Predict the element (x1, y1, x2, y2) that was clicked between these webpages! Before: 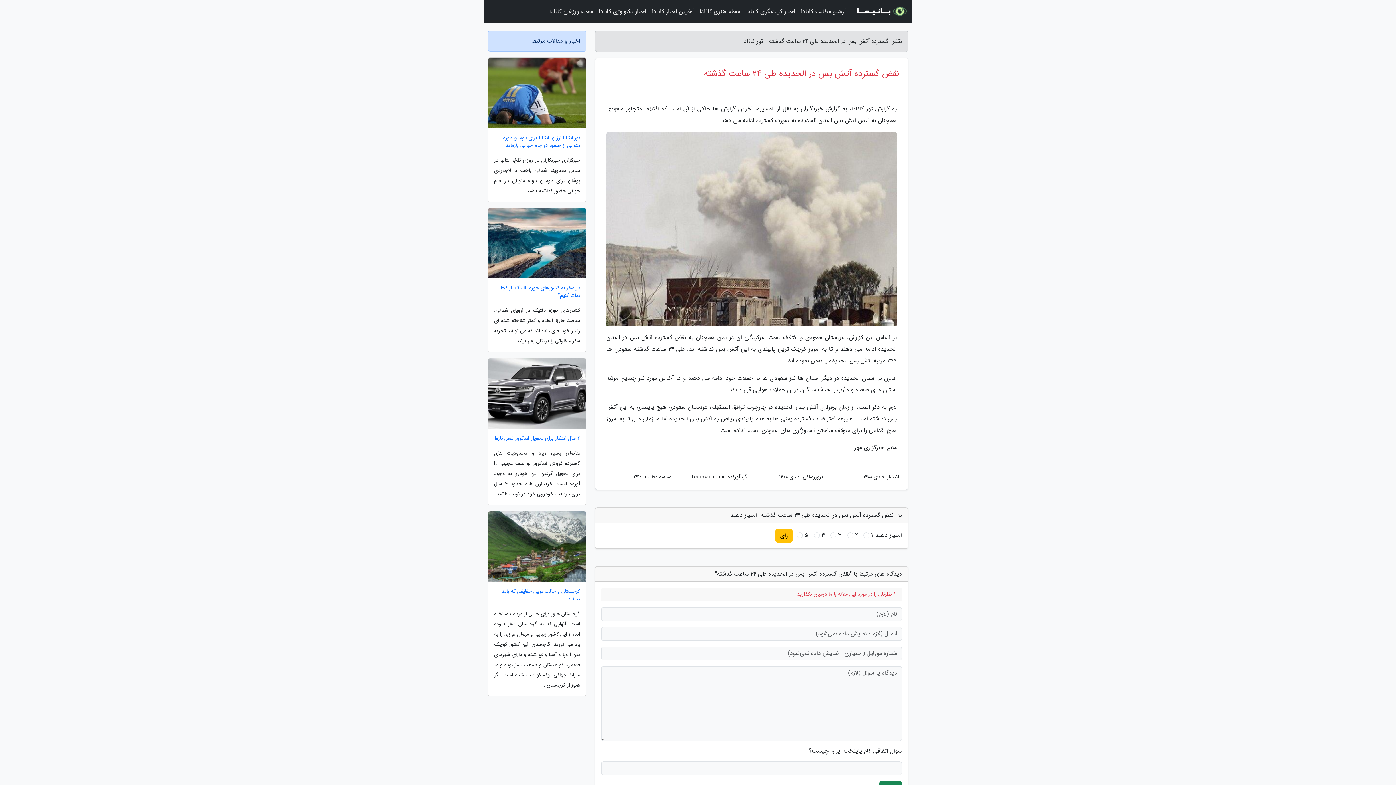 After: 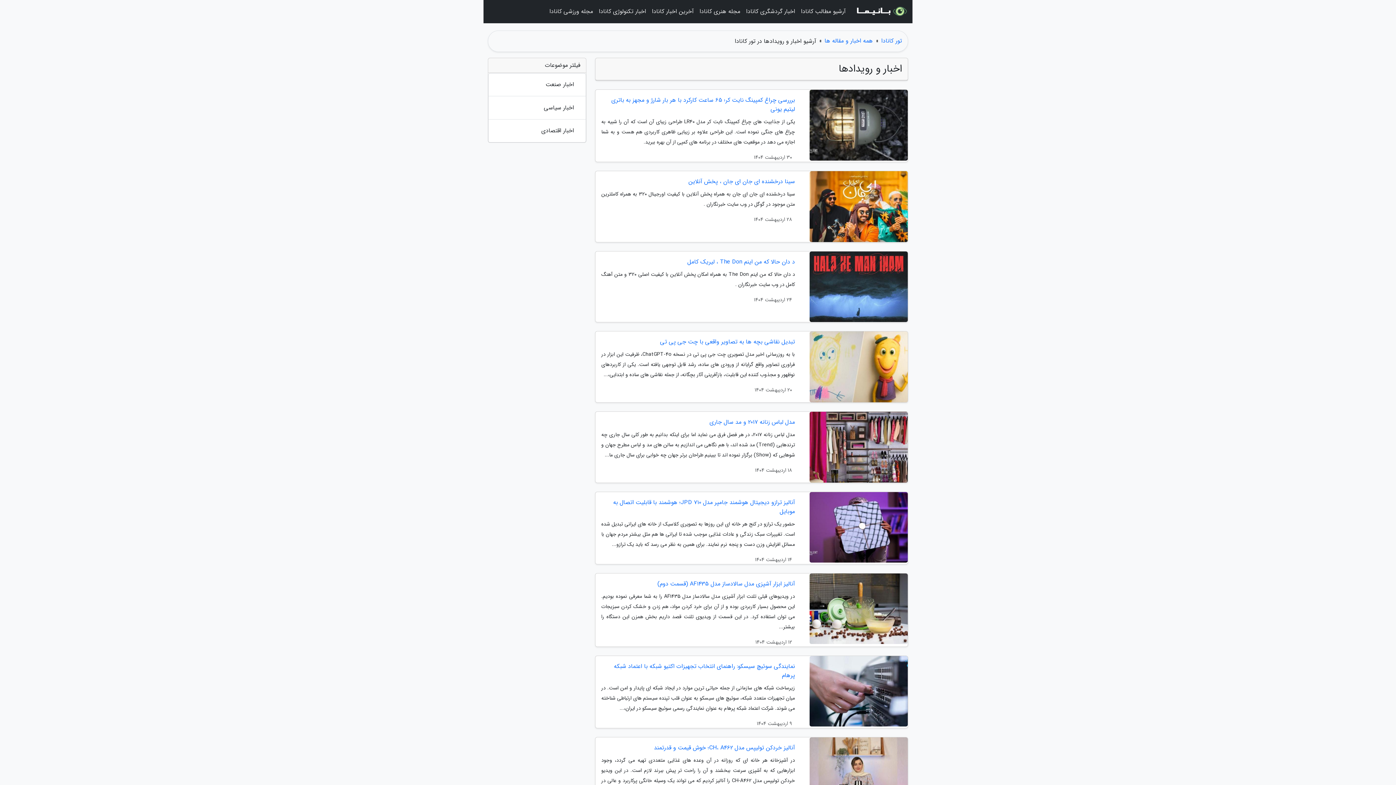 Action: bbox: (649, 3, 696, 20) label: آخرین اخبار کانادا